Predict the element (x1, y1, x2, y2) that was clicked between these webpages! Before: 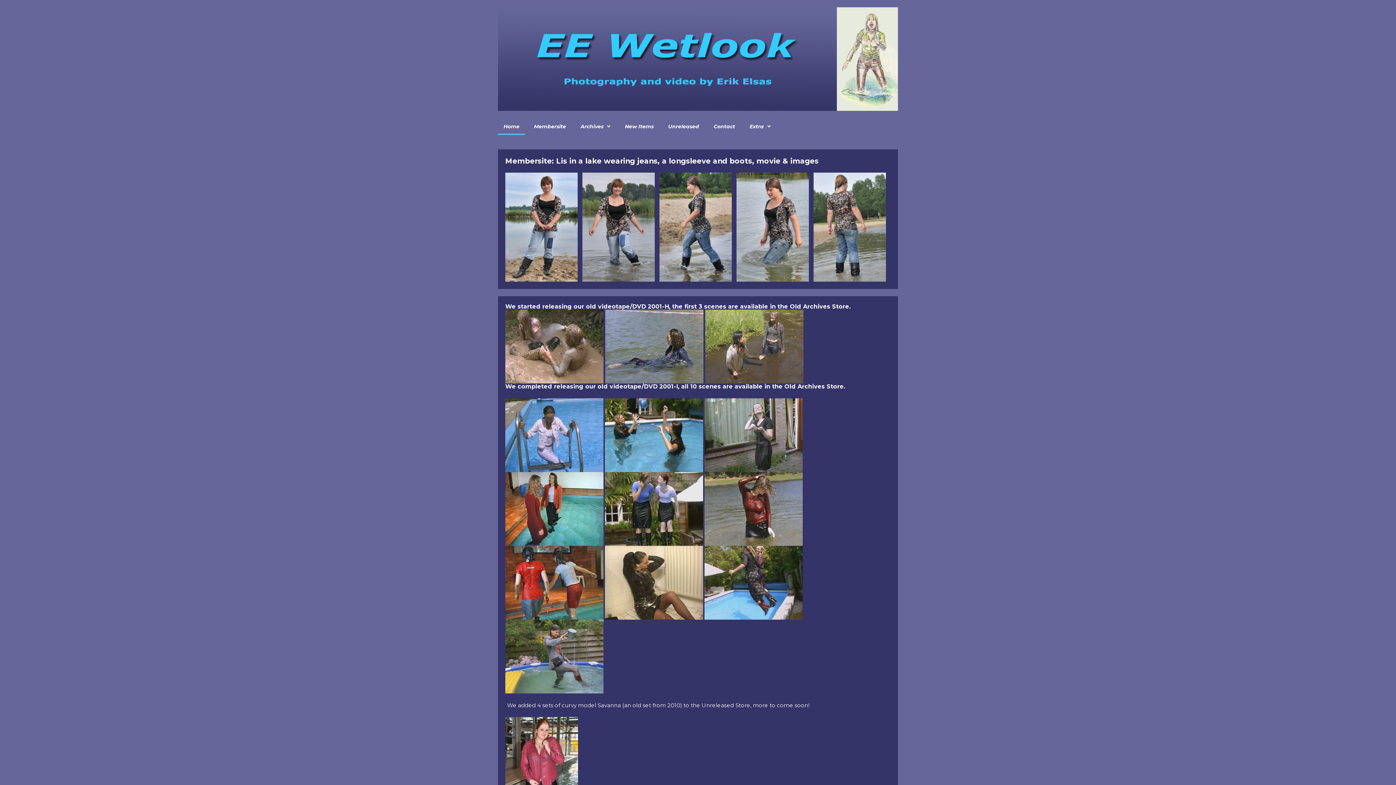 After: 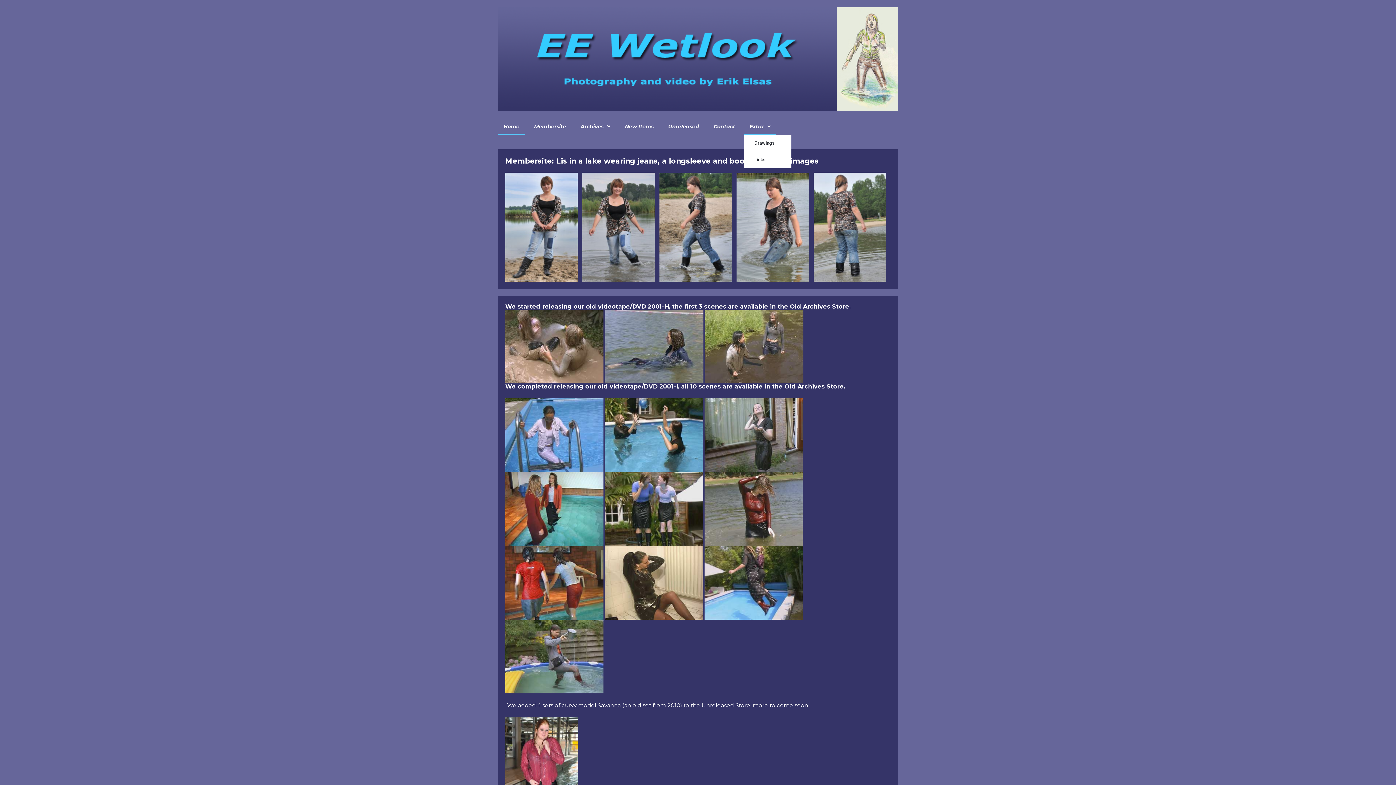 Action: label: Extra bbox: (744, 118, 776, 134)